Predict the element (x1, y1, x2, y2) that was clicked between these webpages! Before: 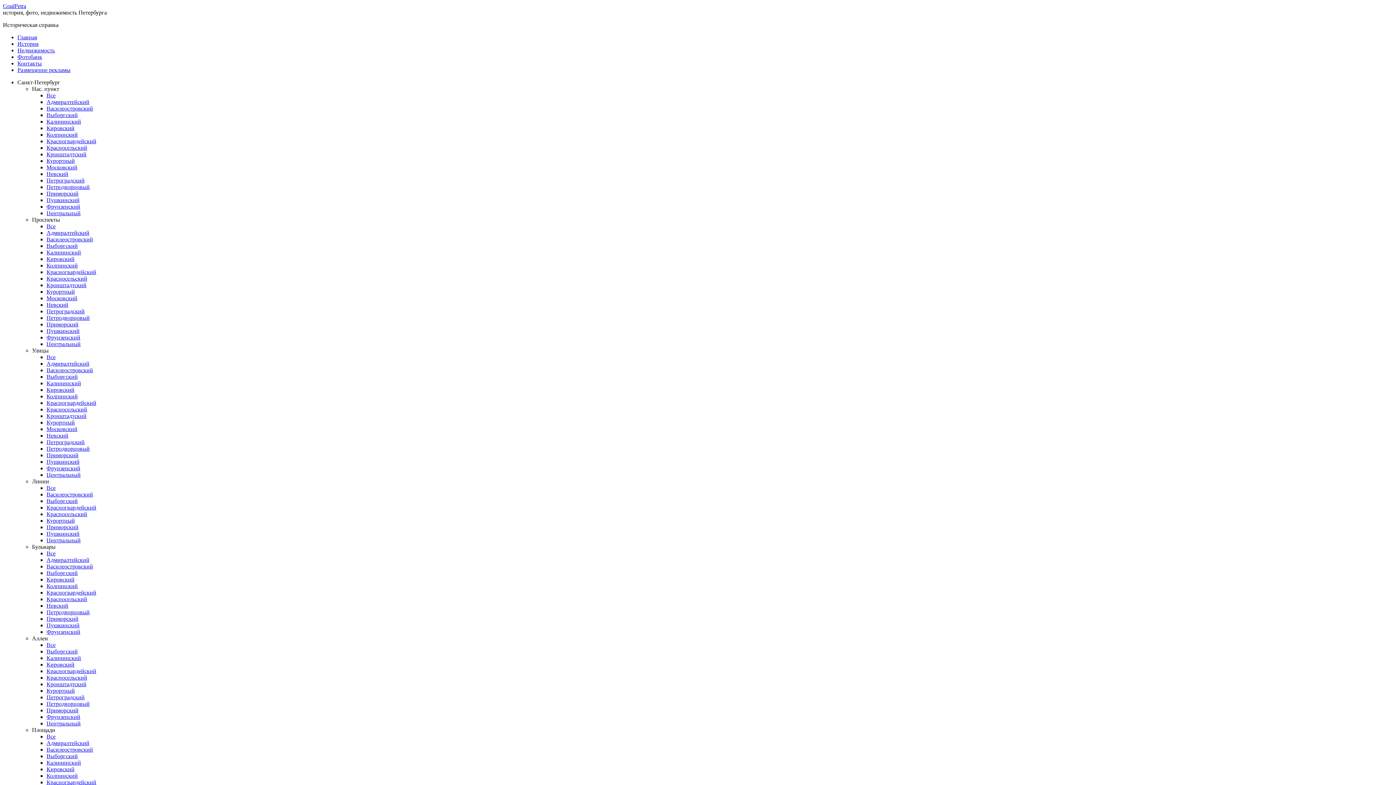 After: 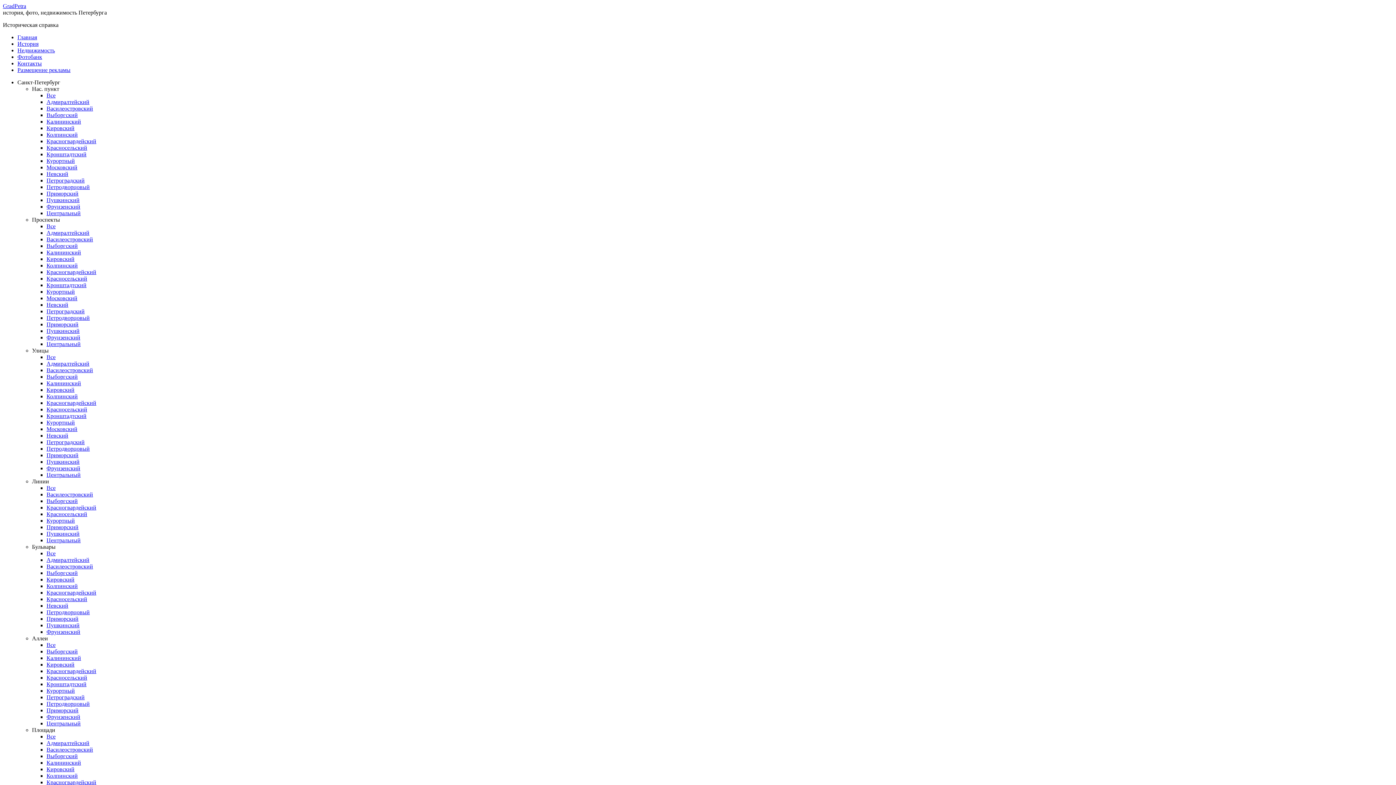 Action: label: Калининский bbox: (46, 249, 81, 255)